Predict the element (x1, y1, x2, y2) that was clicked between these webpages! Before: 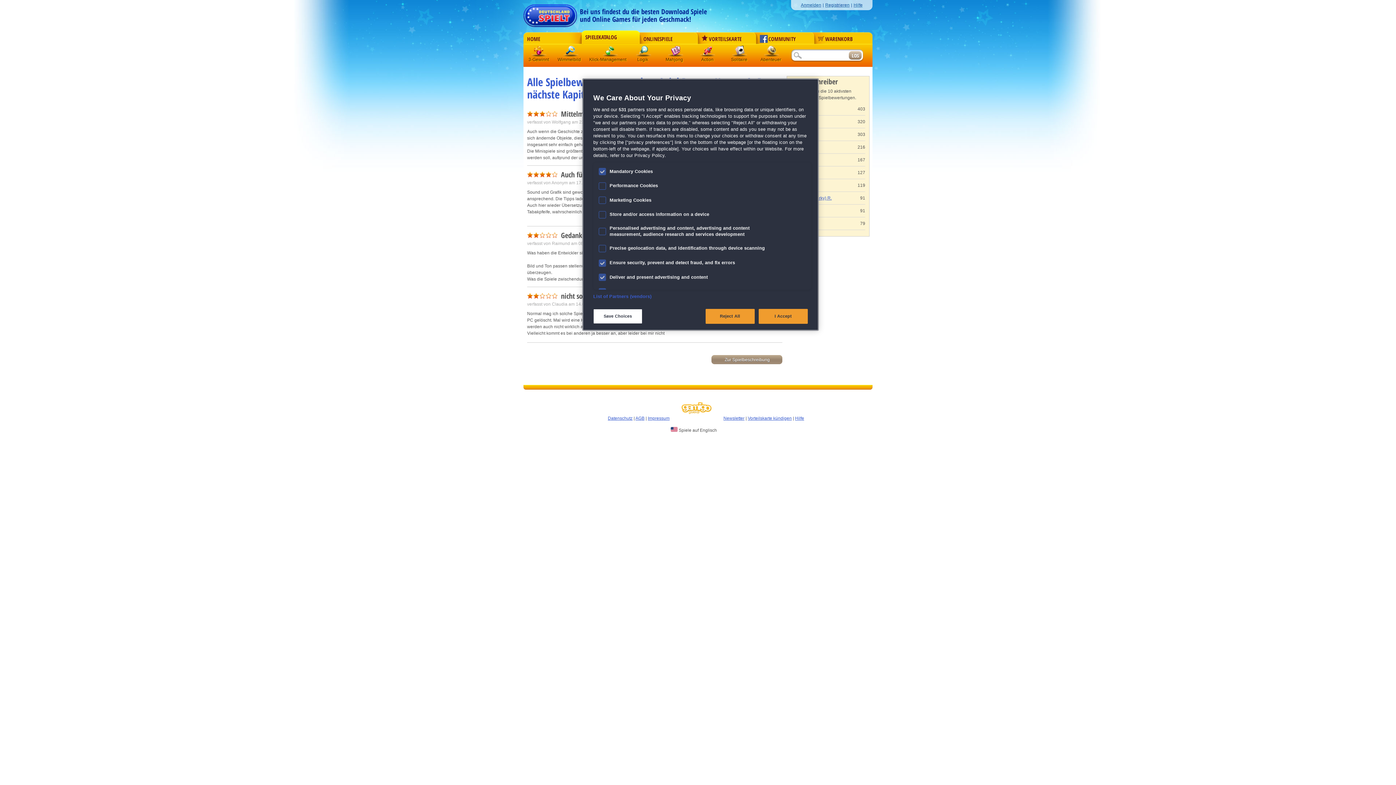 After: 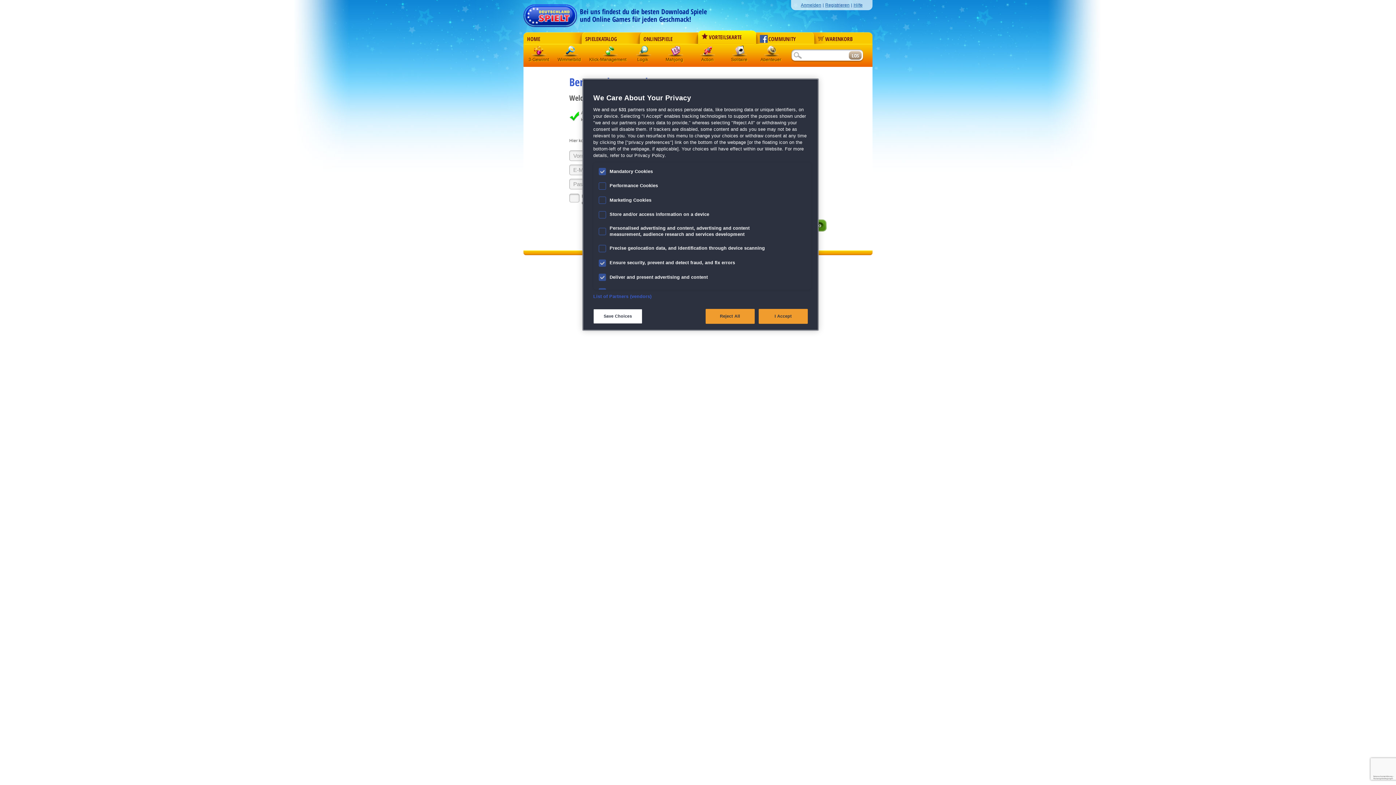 Action: bbox: (825, 2, 849, 7) label: Registrieren